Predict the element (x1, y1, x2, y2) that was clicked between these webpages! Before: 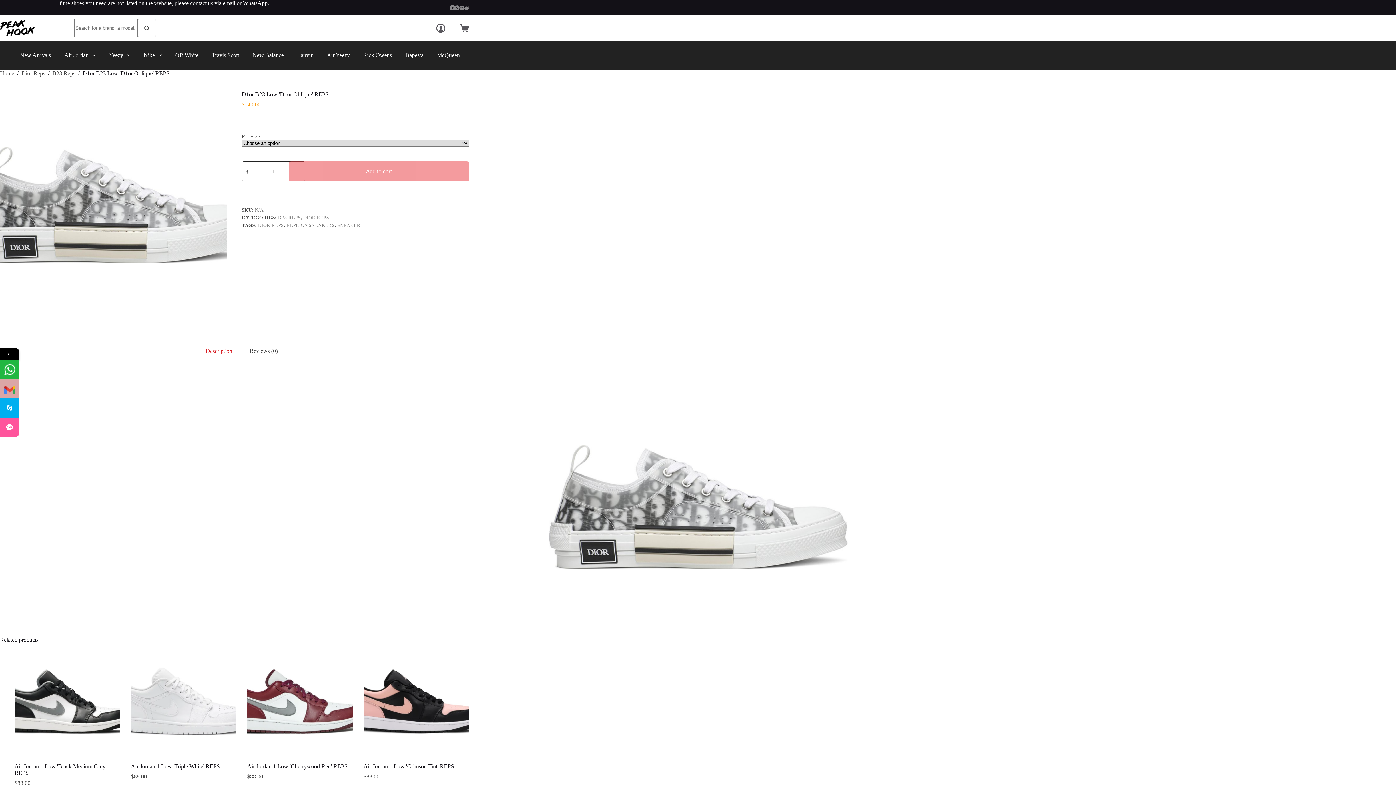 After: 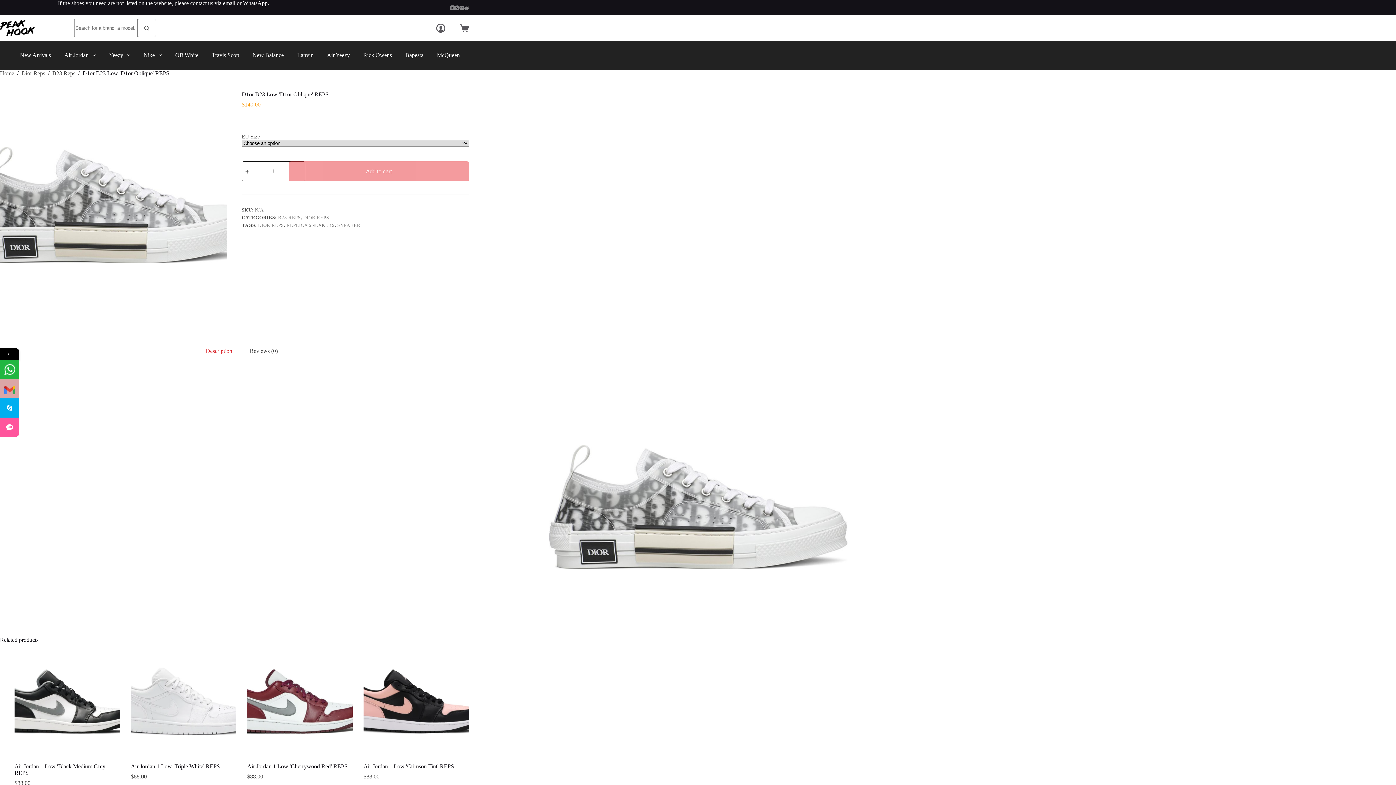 Action: bbox: (0, 379, 19, 398)